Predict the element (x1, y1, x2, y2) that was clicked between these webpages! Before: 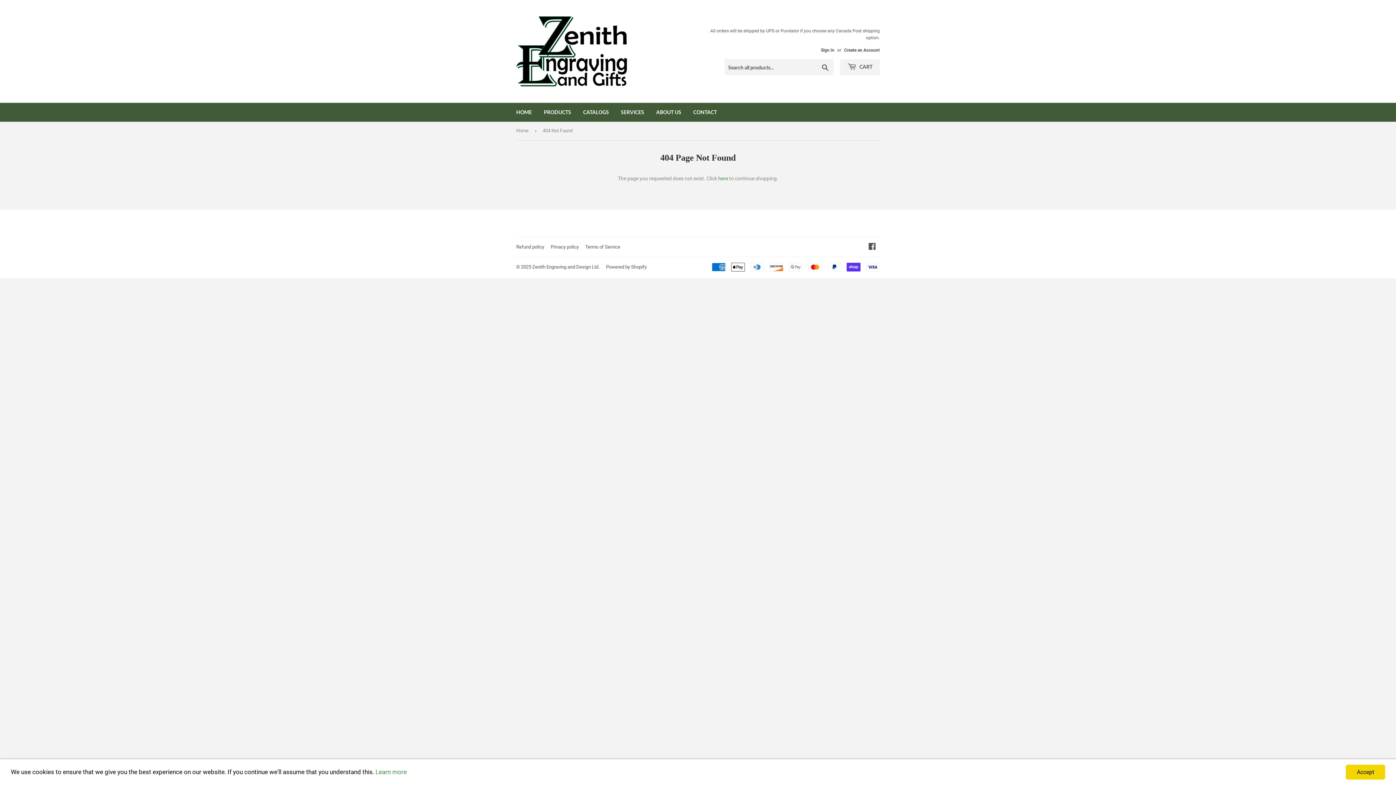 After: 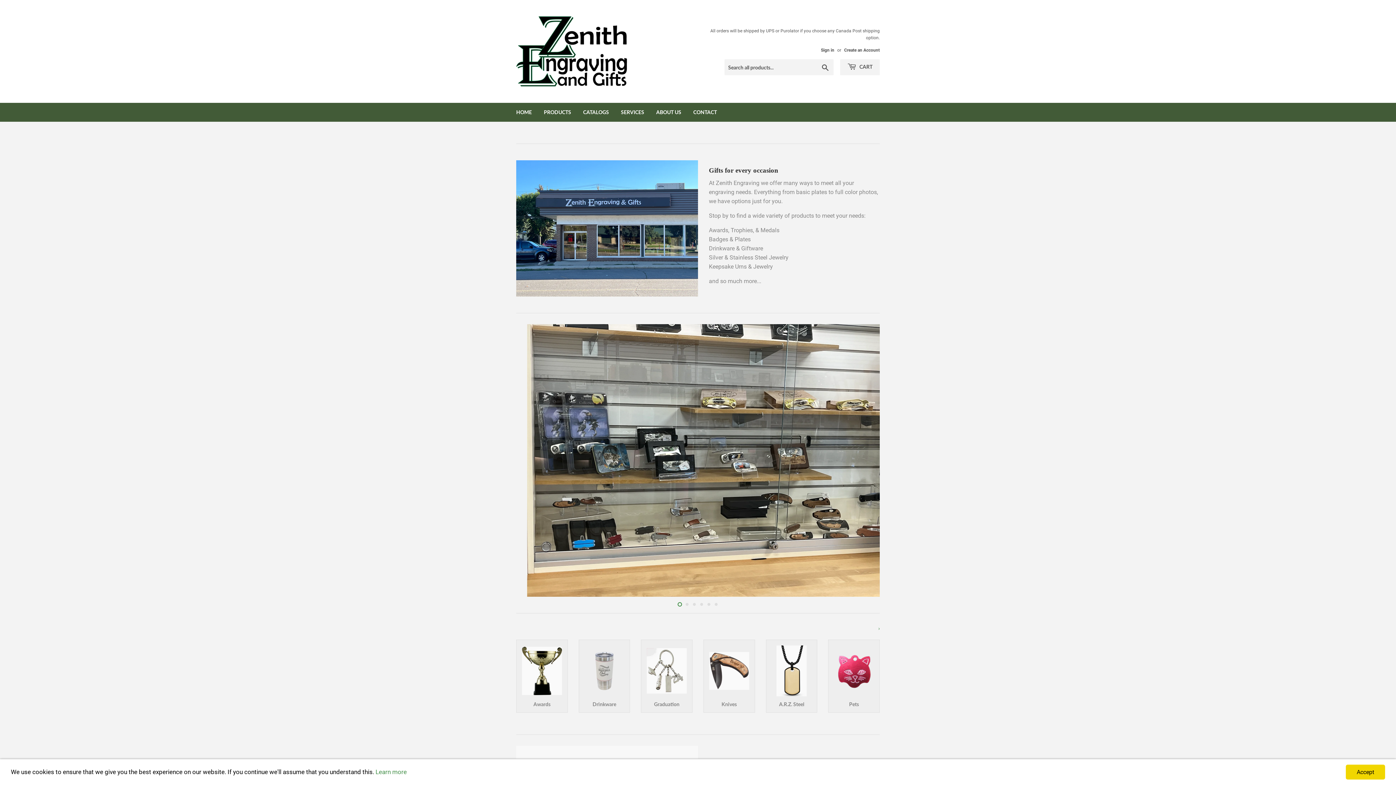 Action: label: Home bbox: (516, 121, 531, 140)